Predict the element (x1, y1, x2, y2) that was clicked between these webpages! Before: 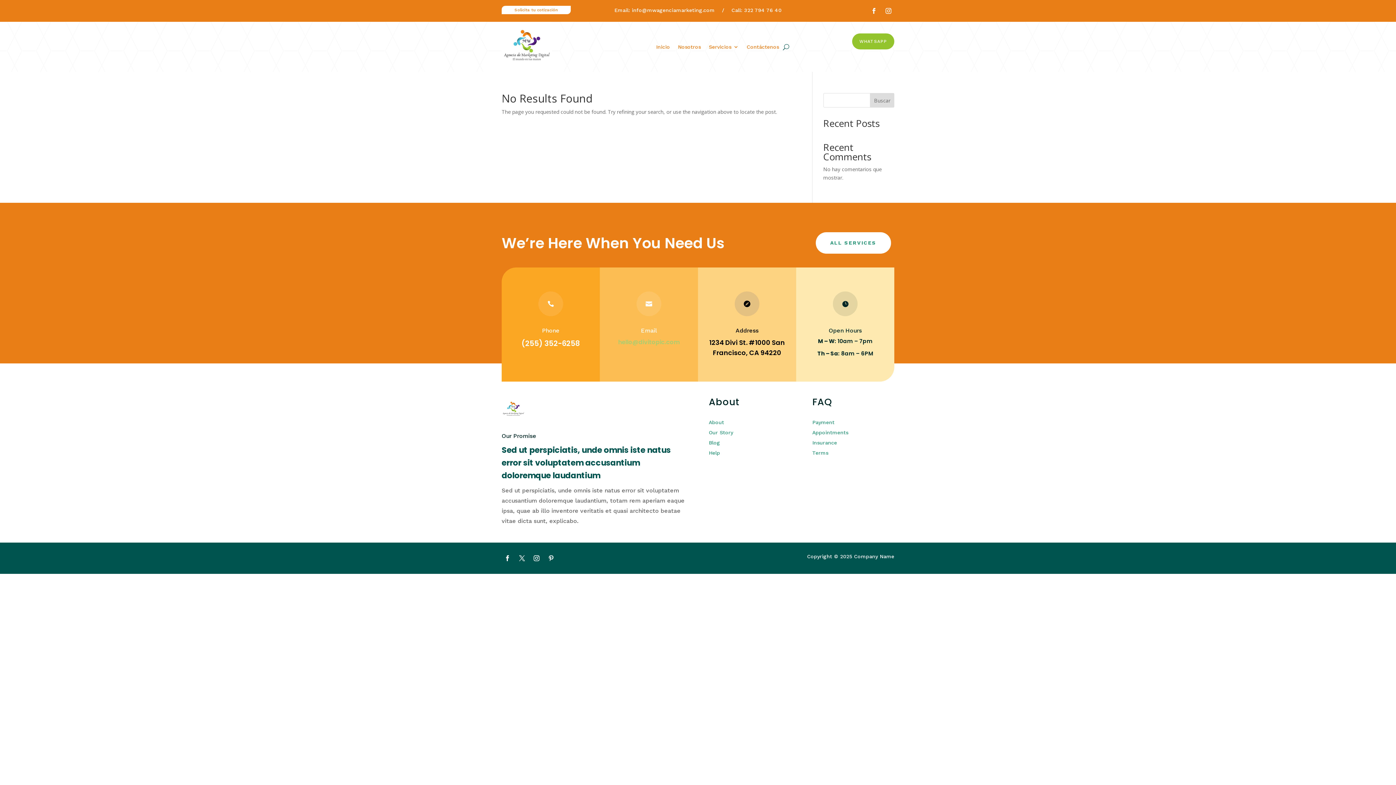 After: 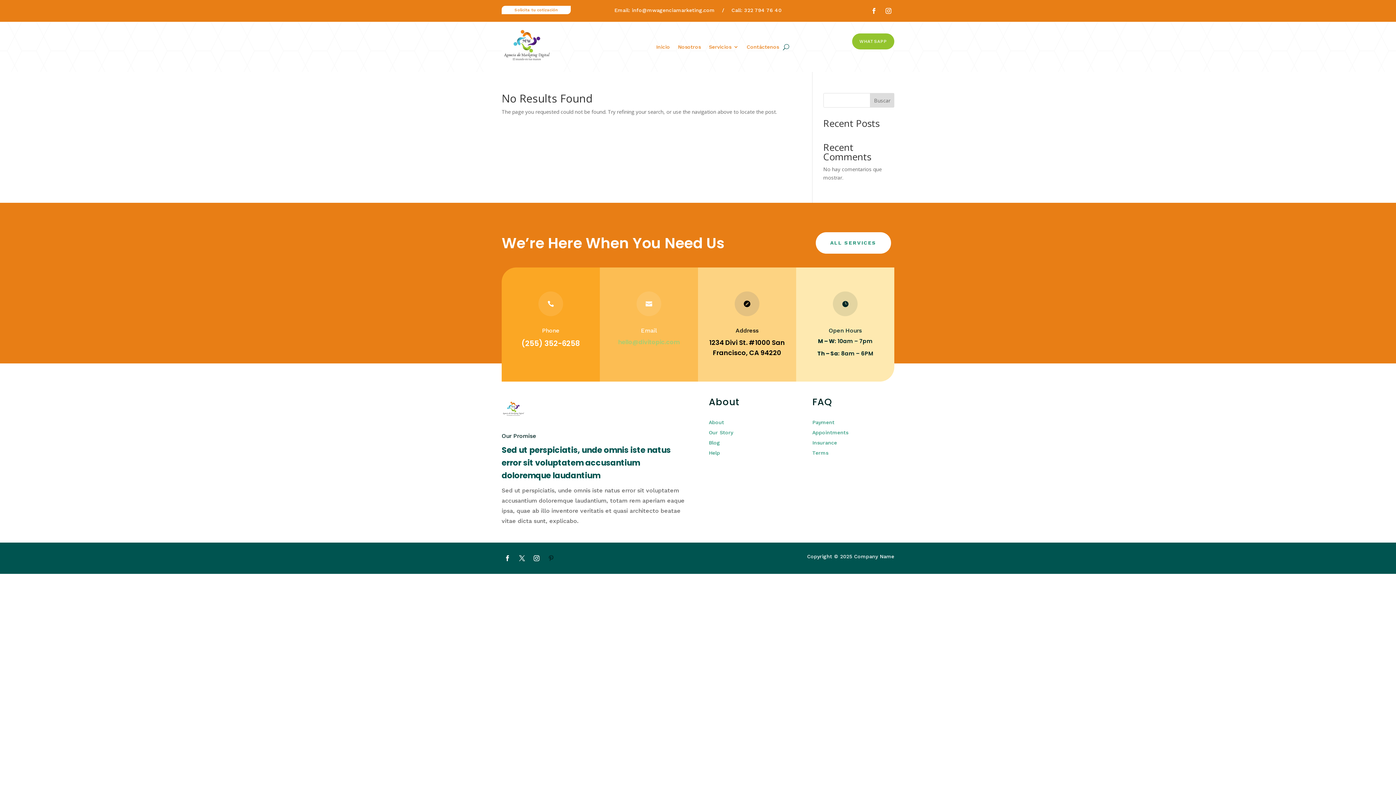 Action: bbox: (545, 552, 557, 564)